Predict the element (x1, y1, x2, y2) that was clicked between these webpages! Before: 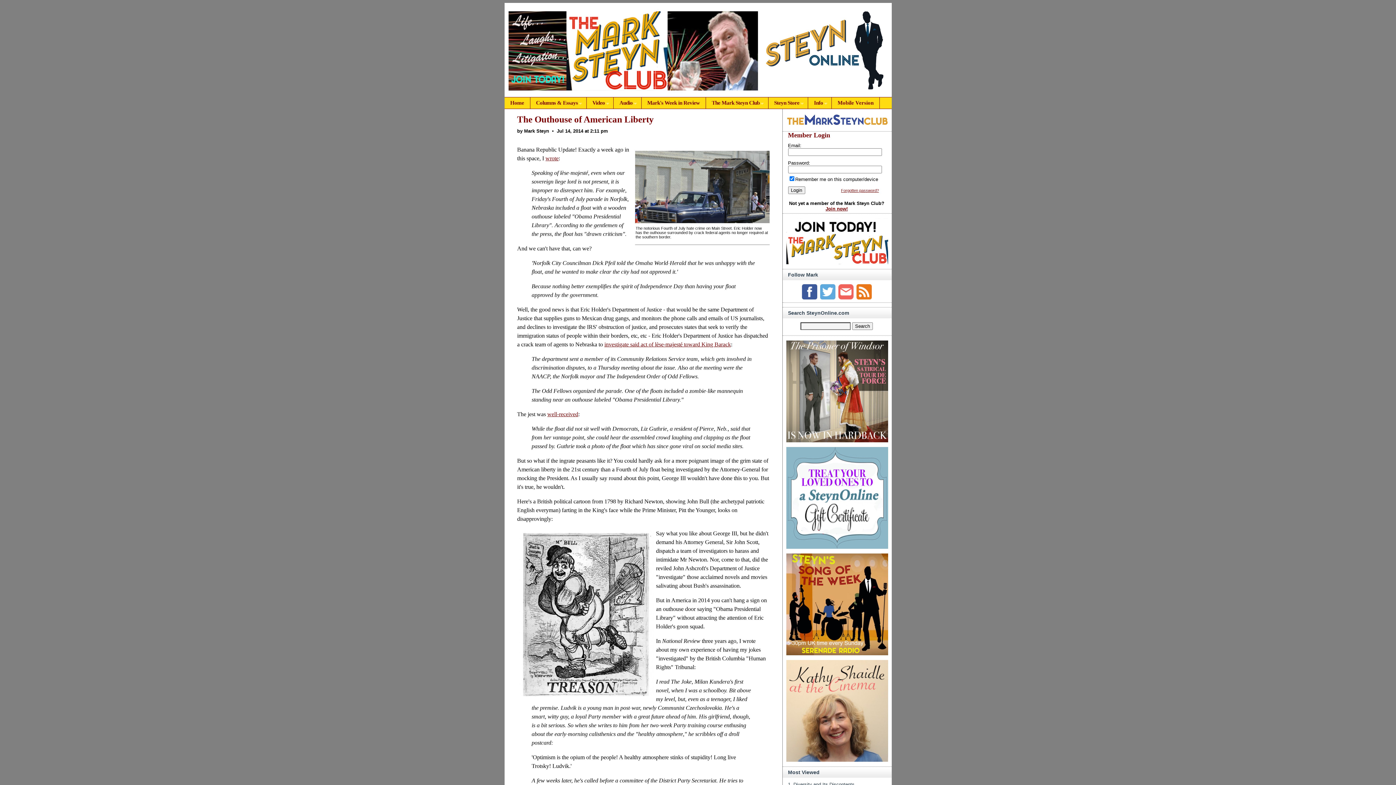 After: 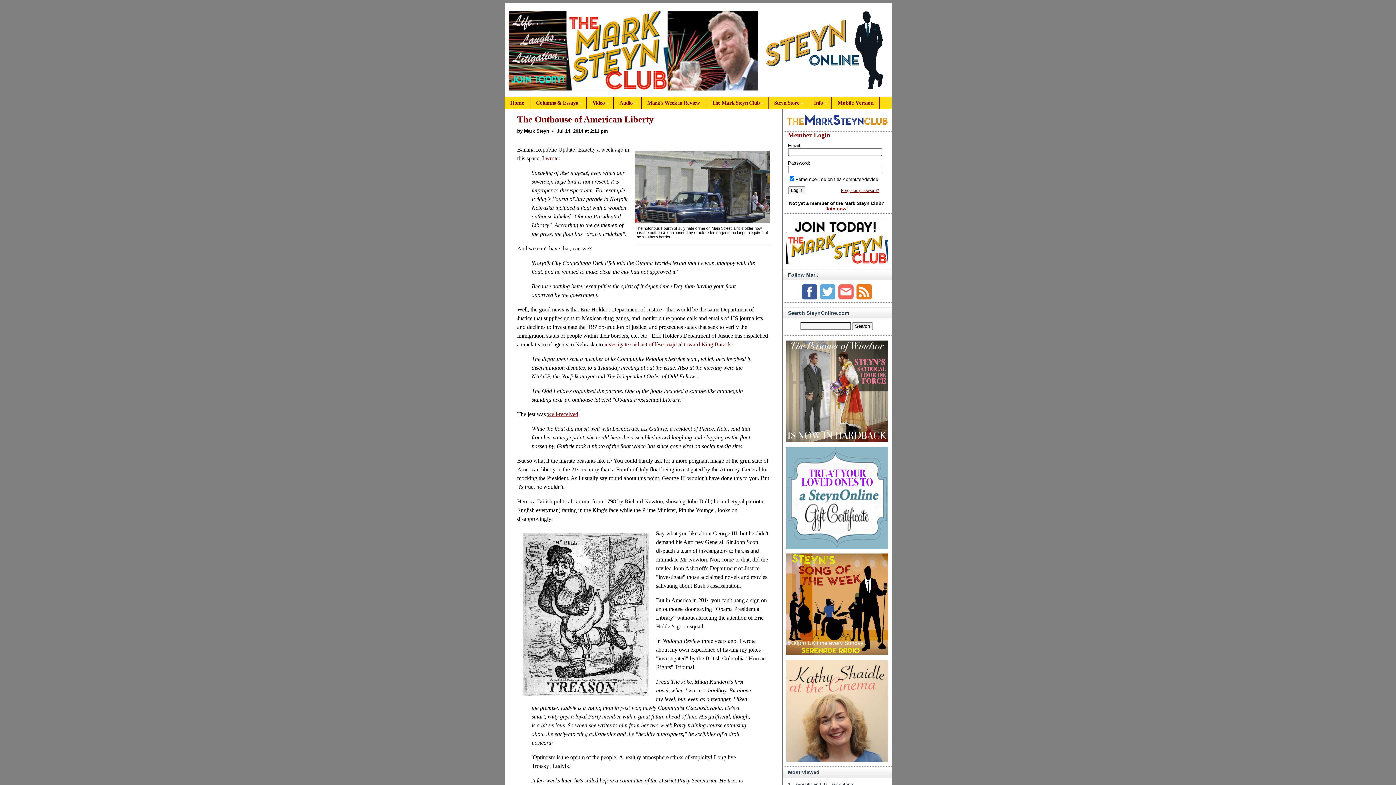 Action: bbox: (784, 707, 890, 712)